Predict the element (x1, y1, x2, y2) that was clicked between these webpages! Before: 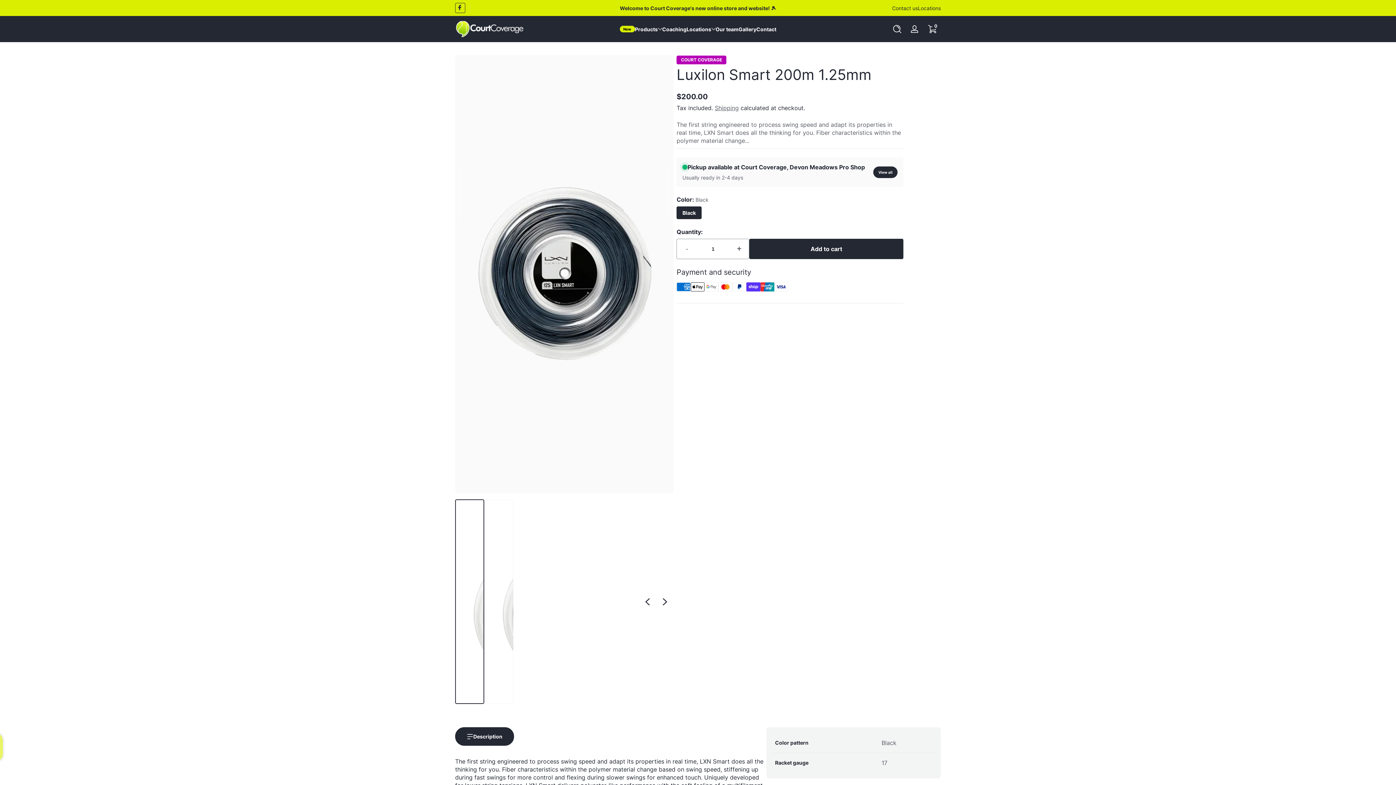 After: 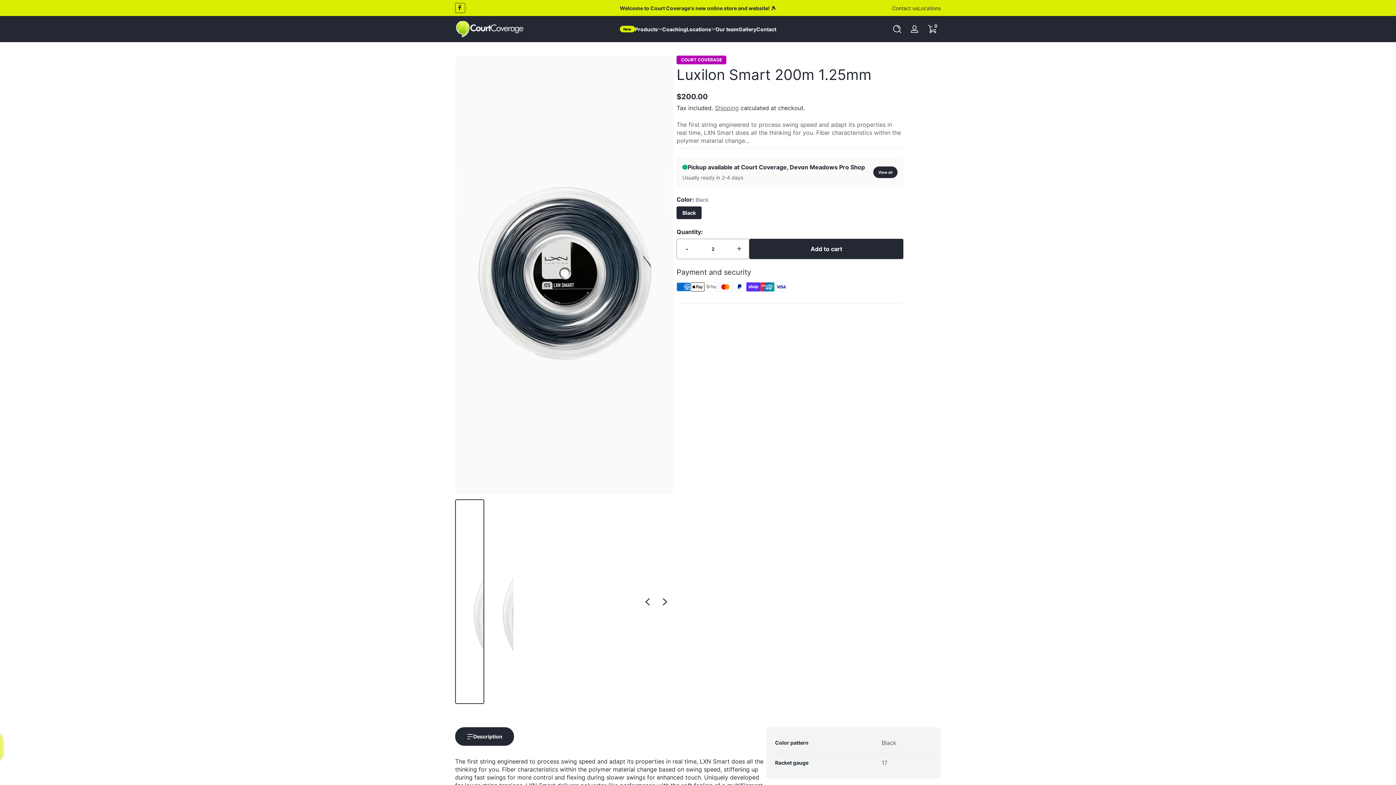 Action: bbox: (729, 239, 749, 259) label: Increase quantity for Luxilon Smart 200m 1.25mm